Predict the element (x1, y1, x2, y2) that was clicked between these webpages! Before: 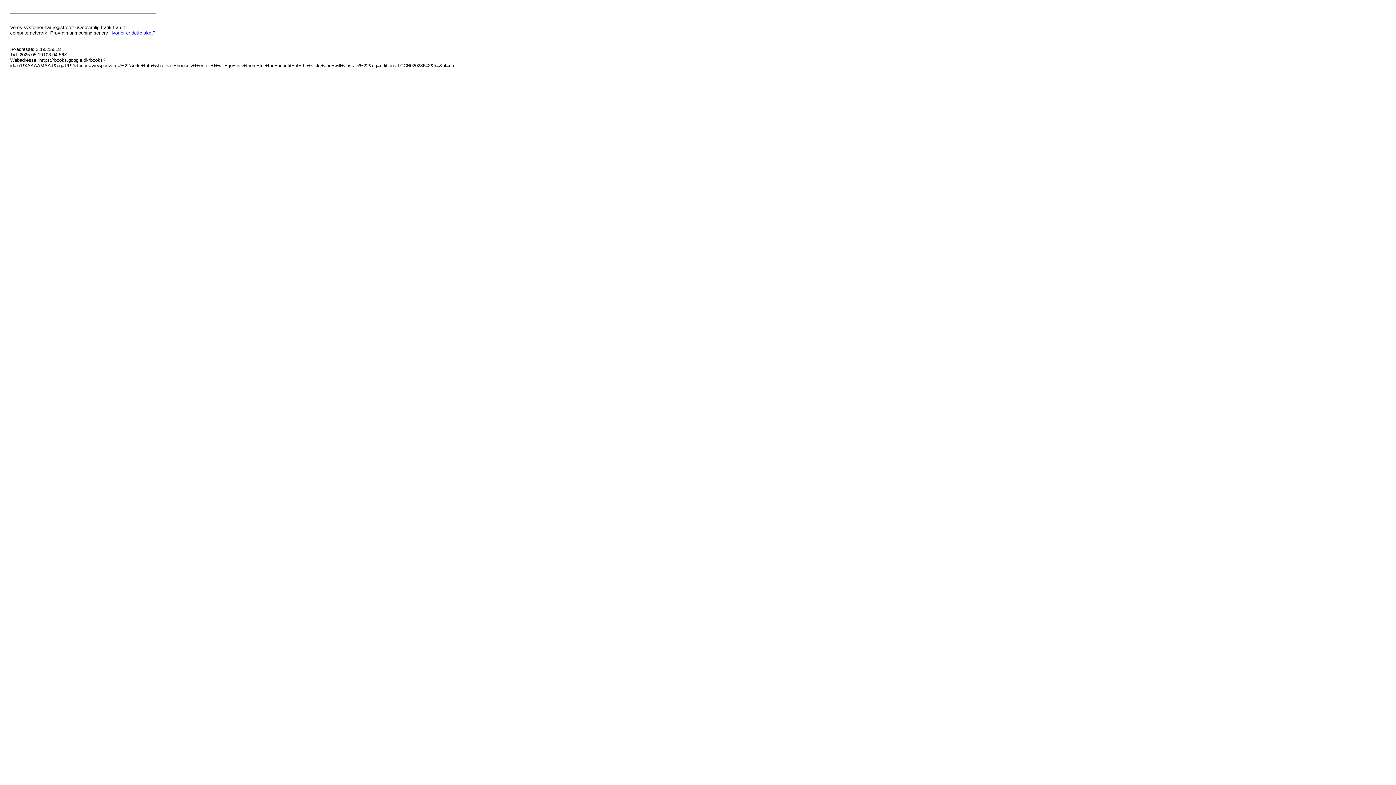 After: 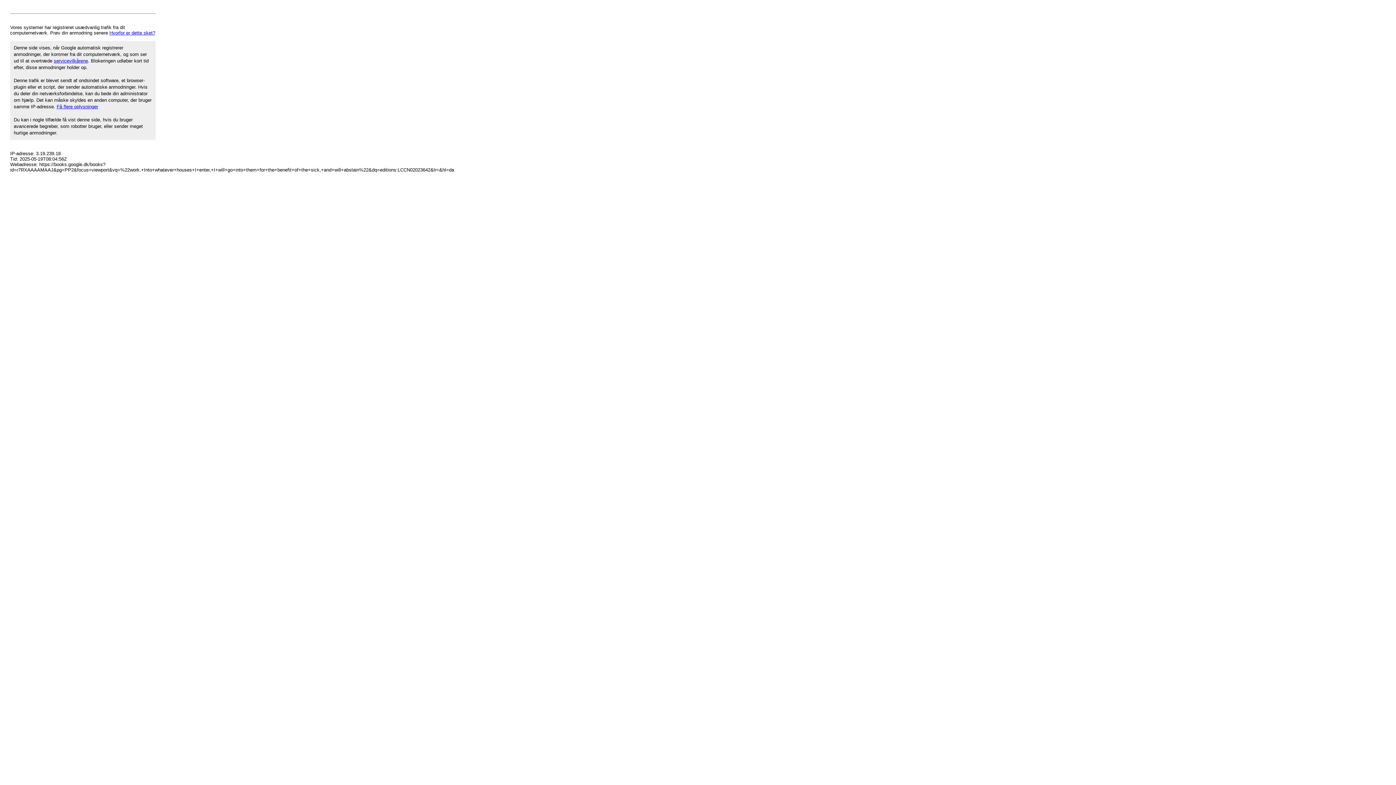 Action: bbox: (109, 30, 155, 35) label: Hvorfor er dette sket?